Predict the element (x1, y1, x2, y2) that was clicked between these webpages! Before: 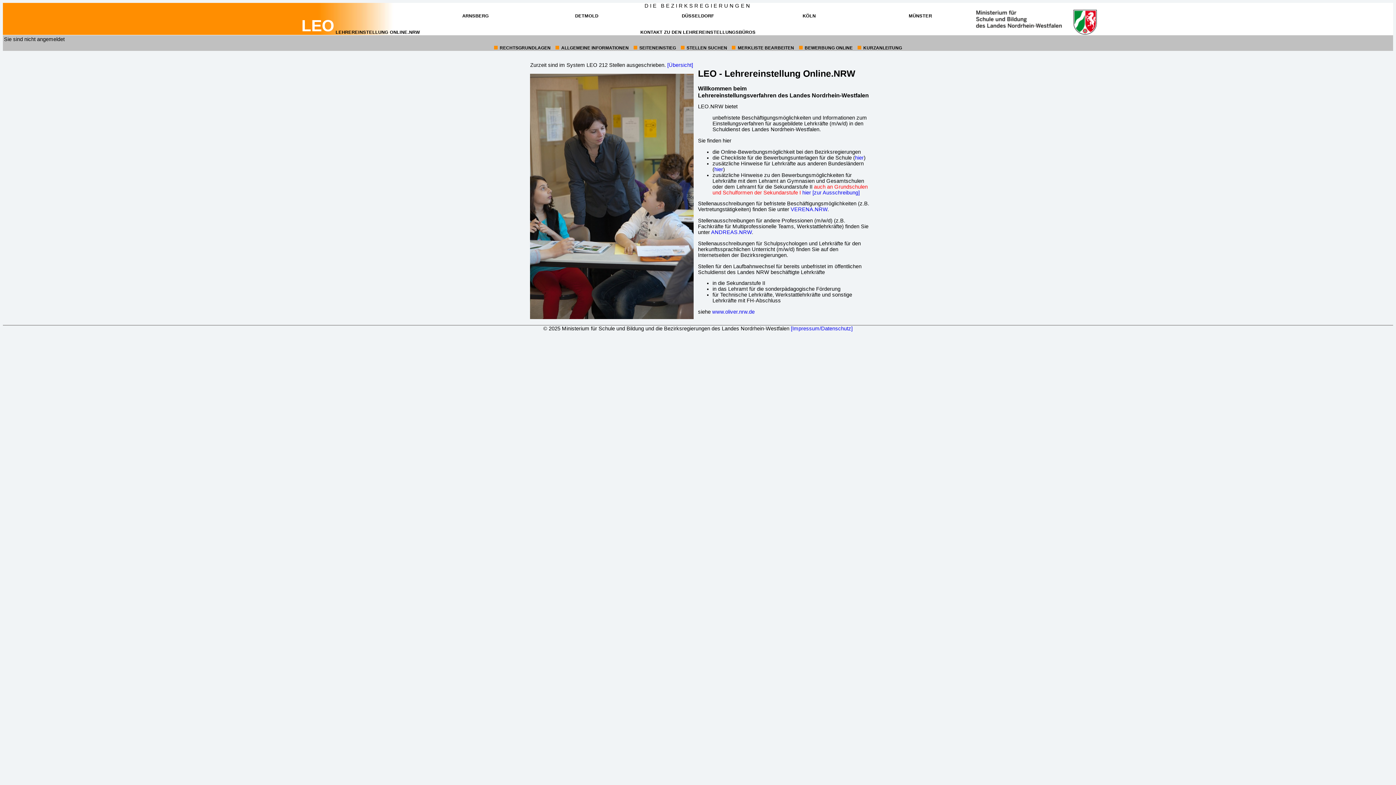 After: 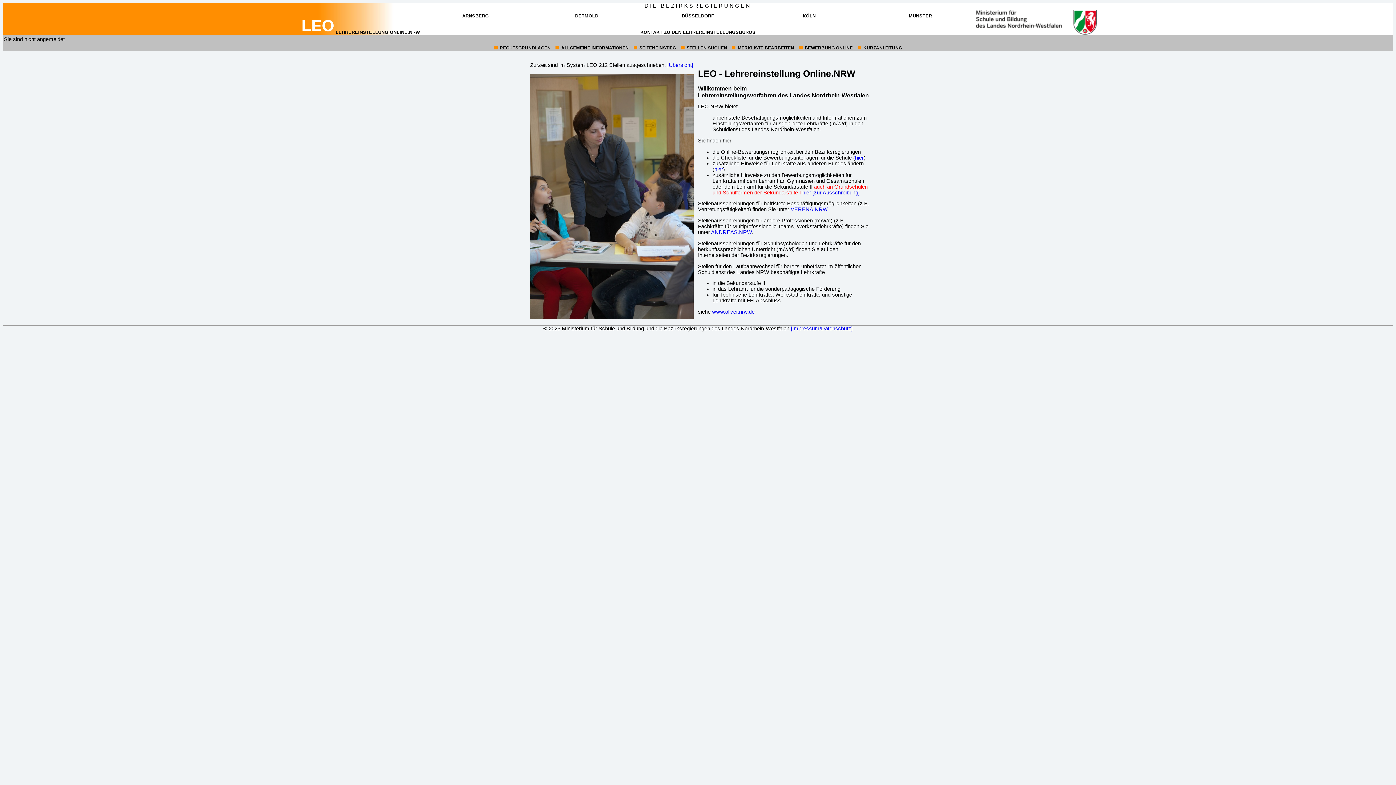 Action: label: KONTAKT ZU DEN LEHREREINSTELLUNGSBÜROS
(ÖFFNET IN NEUEM FENSTER) bbox: (640, 29, 755, 35)